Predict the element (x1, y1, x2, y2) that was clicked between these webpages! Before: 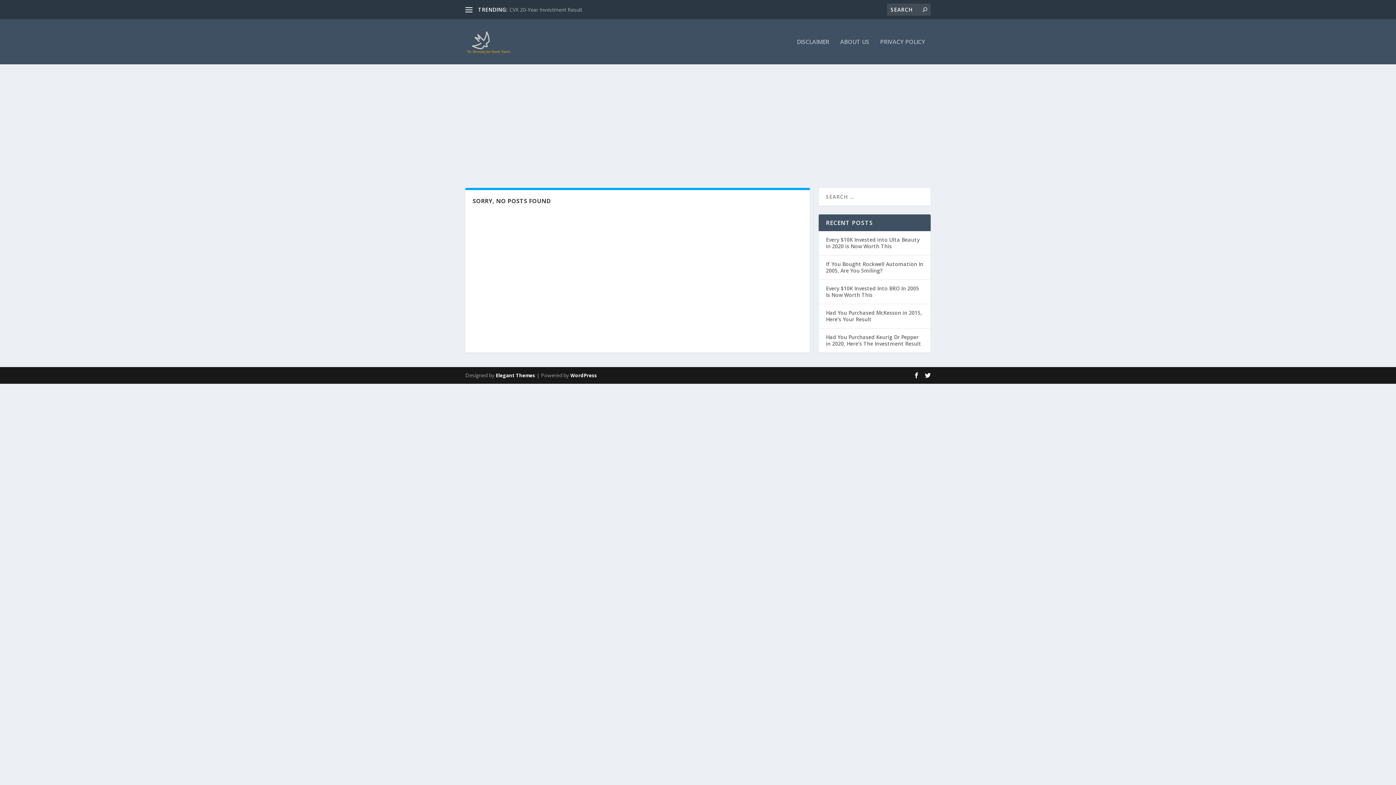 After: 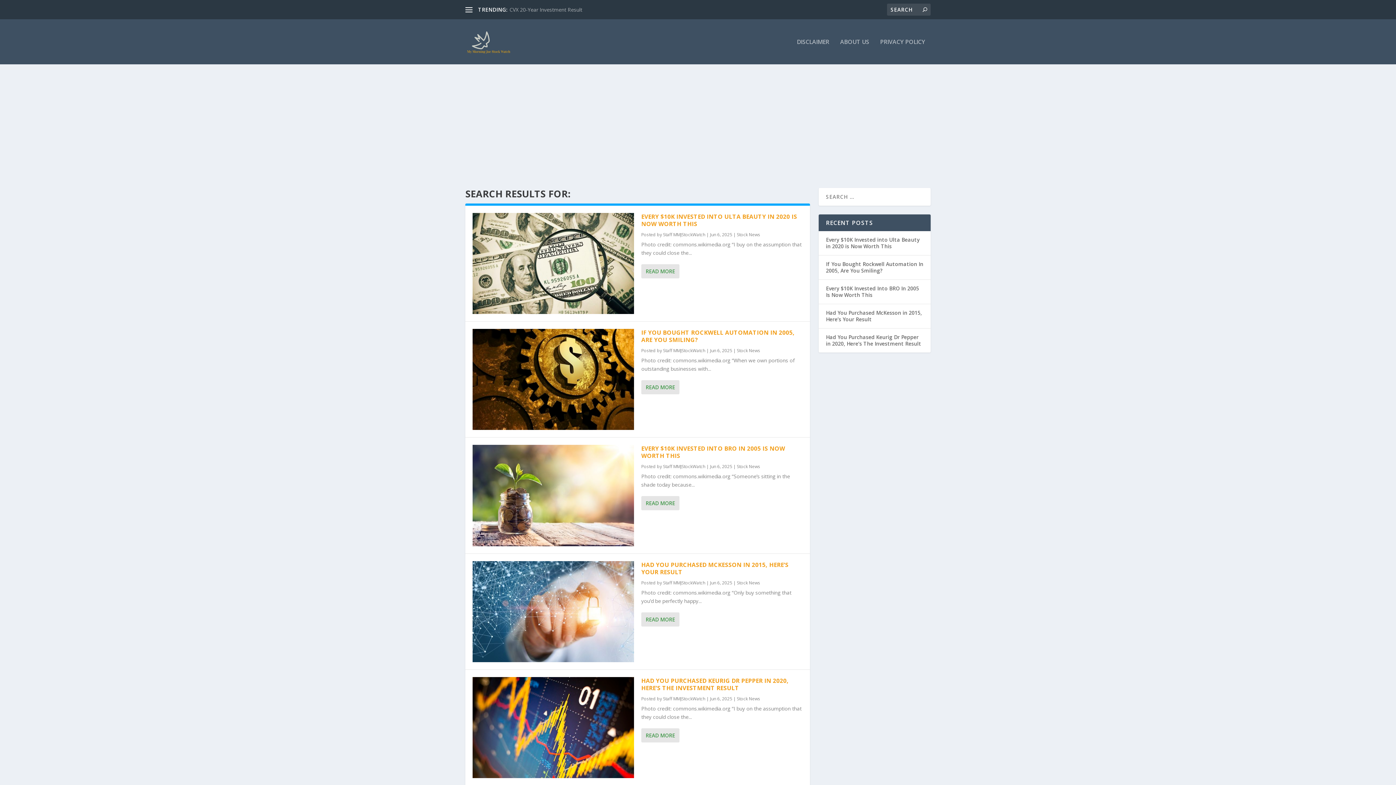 Action: bbox: (922, 6, 927, 13)